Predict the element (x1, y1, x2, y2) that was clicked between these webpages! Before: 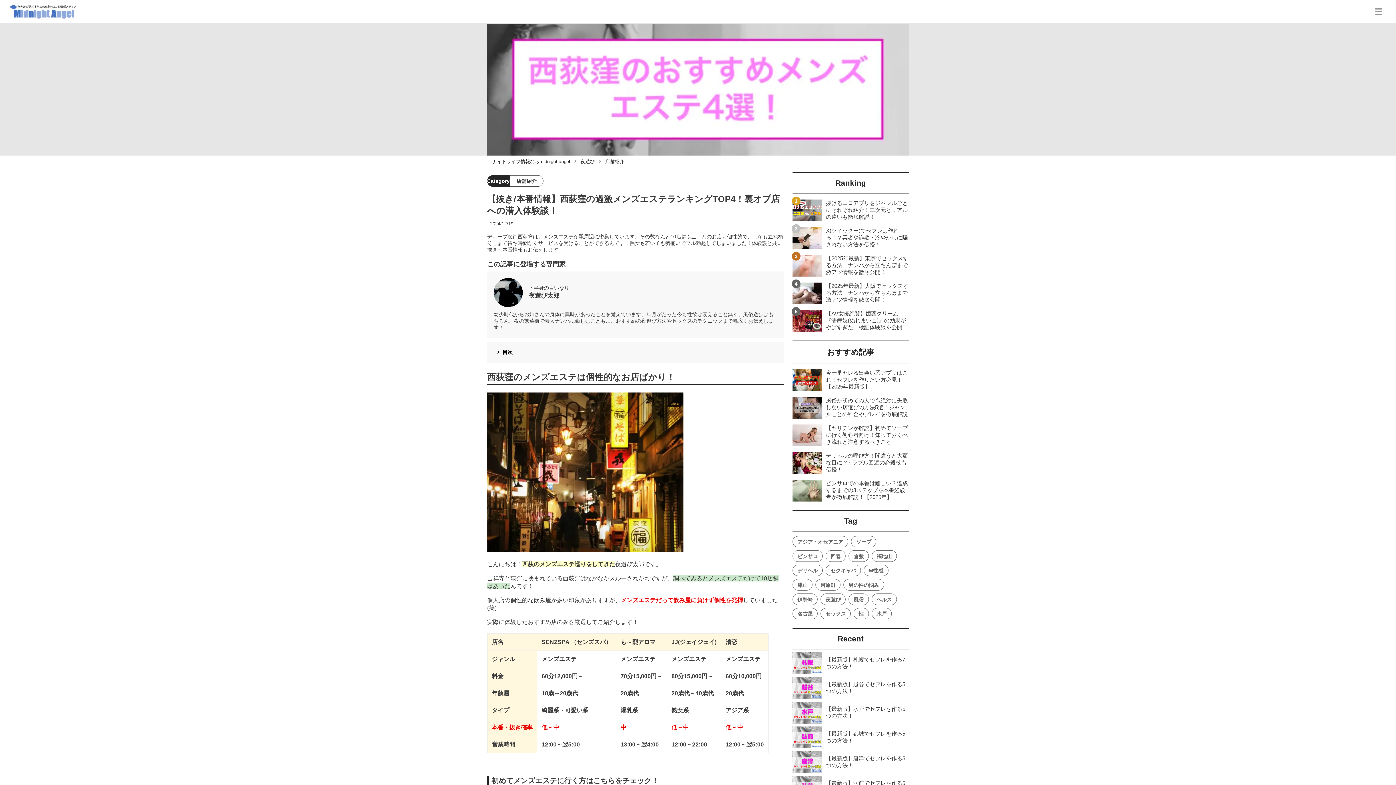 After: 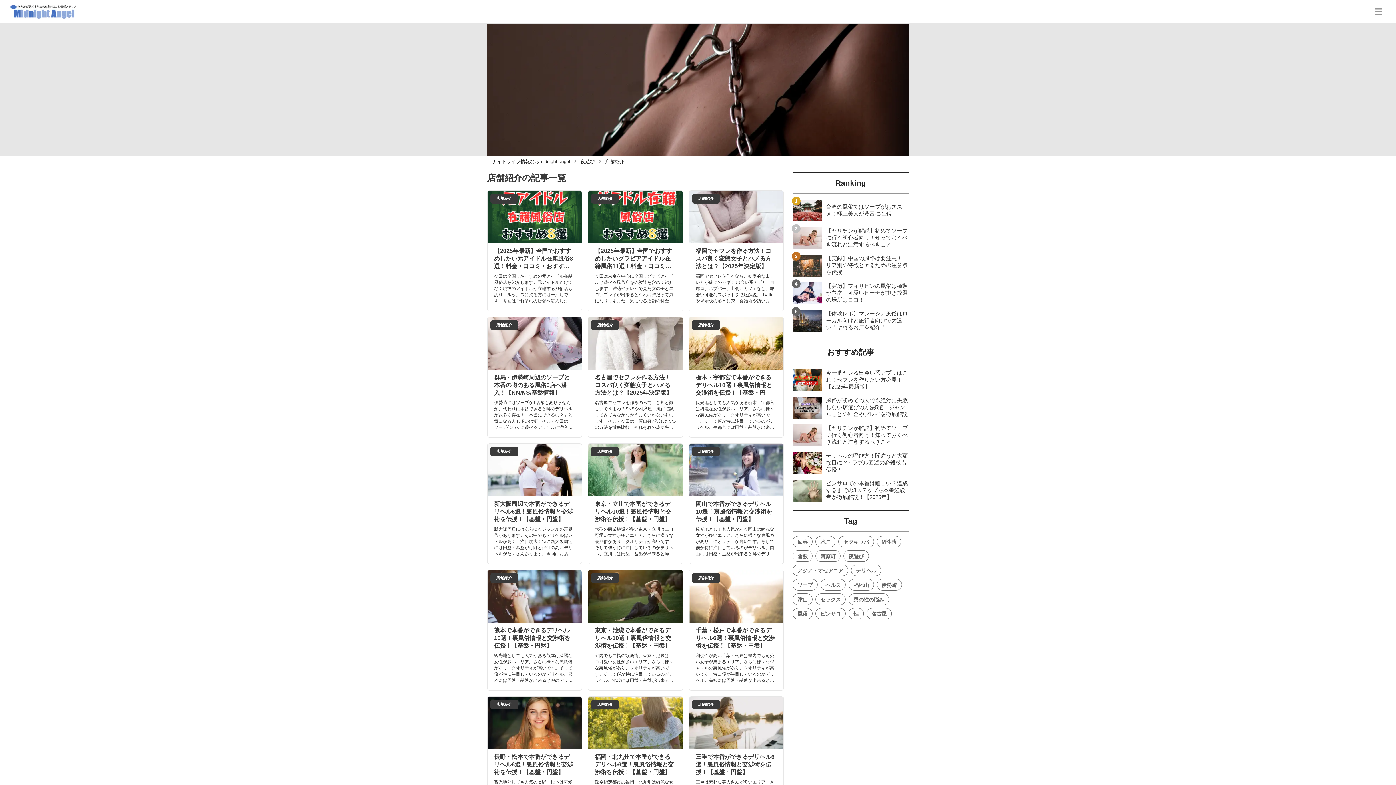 Action: label: 店舗紹介 bbox: (597, 158, 624, 164)